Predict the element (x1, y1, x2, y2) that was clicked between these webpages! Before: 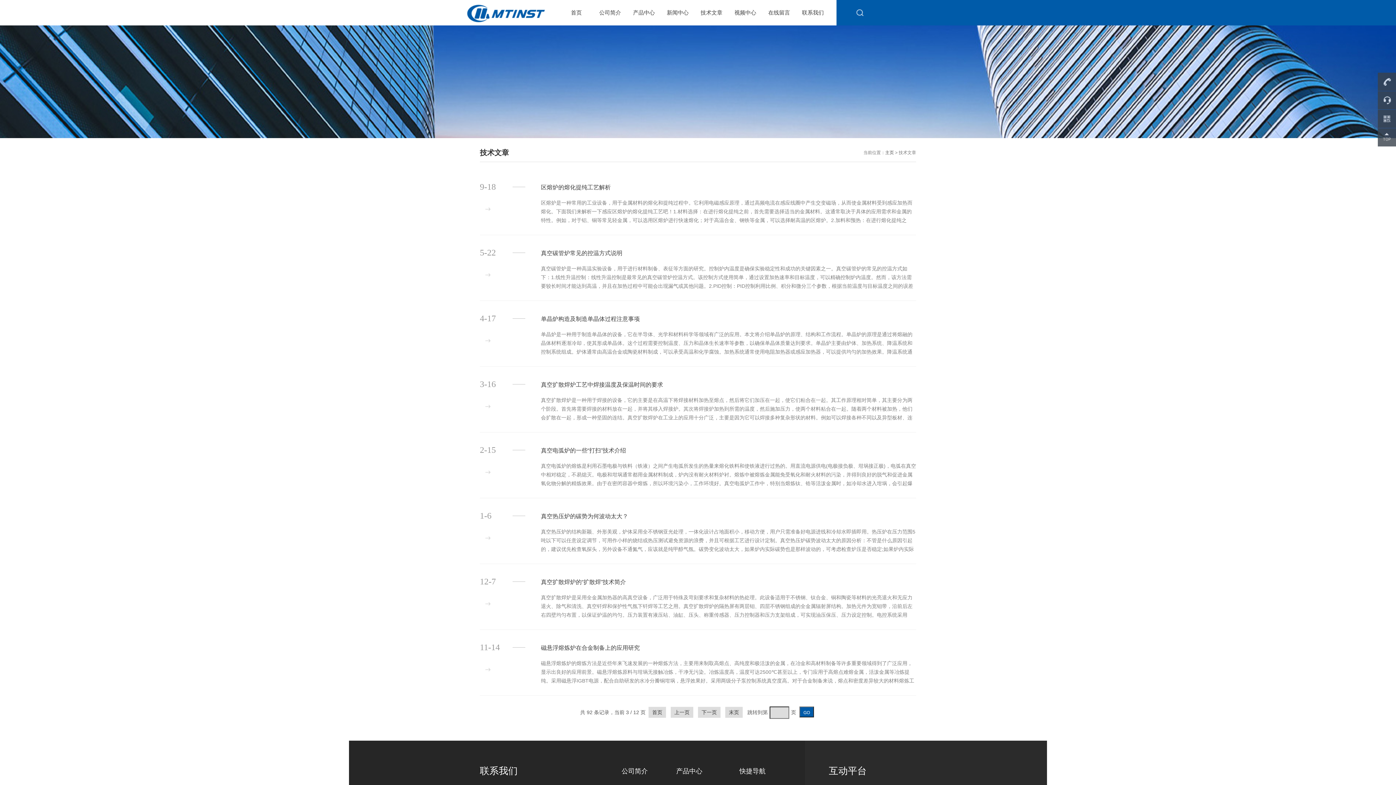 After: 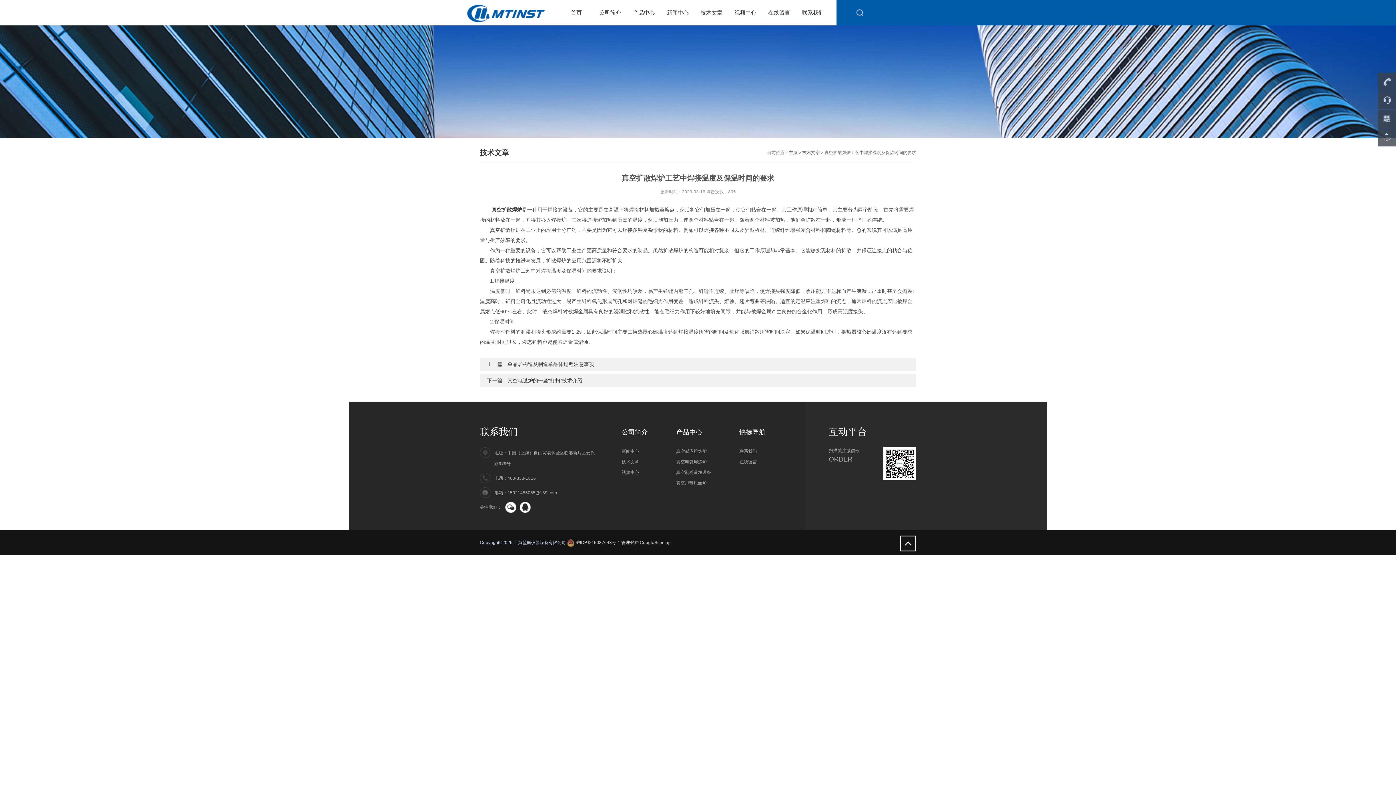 Action: bbox: (481, 399, 495, 413)